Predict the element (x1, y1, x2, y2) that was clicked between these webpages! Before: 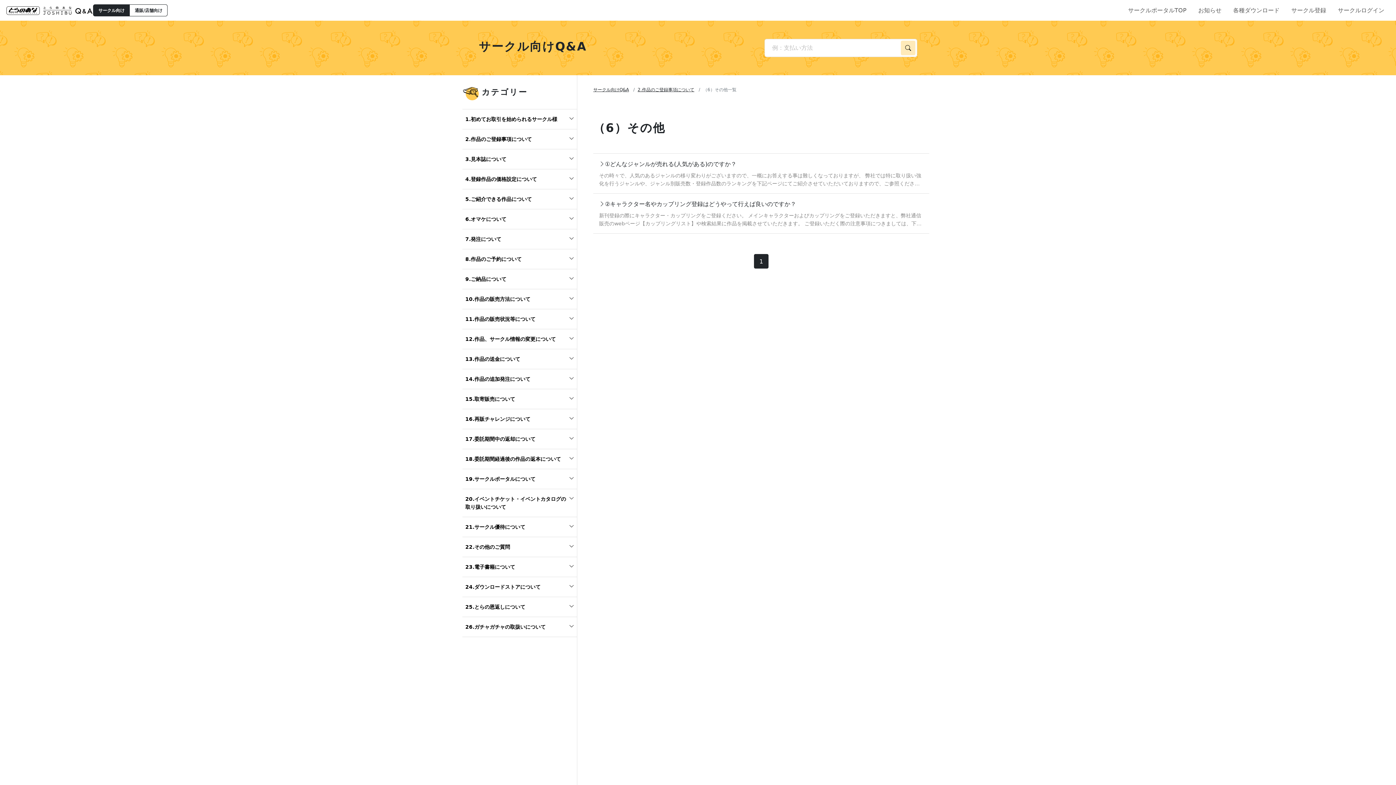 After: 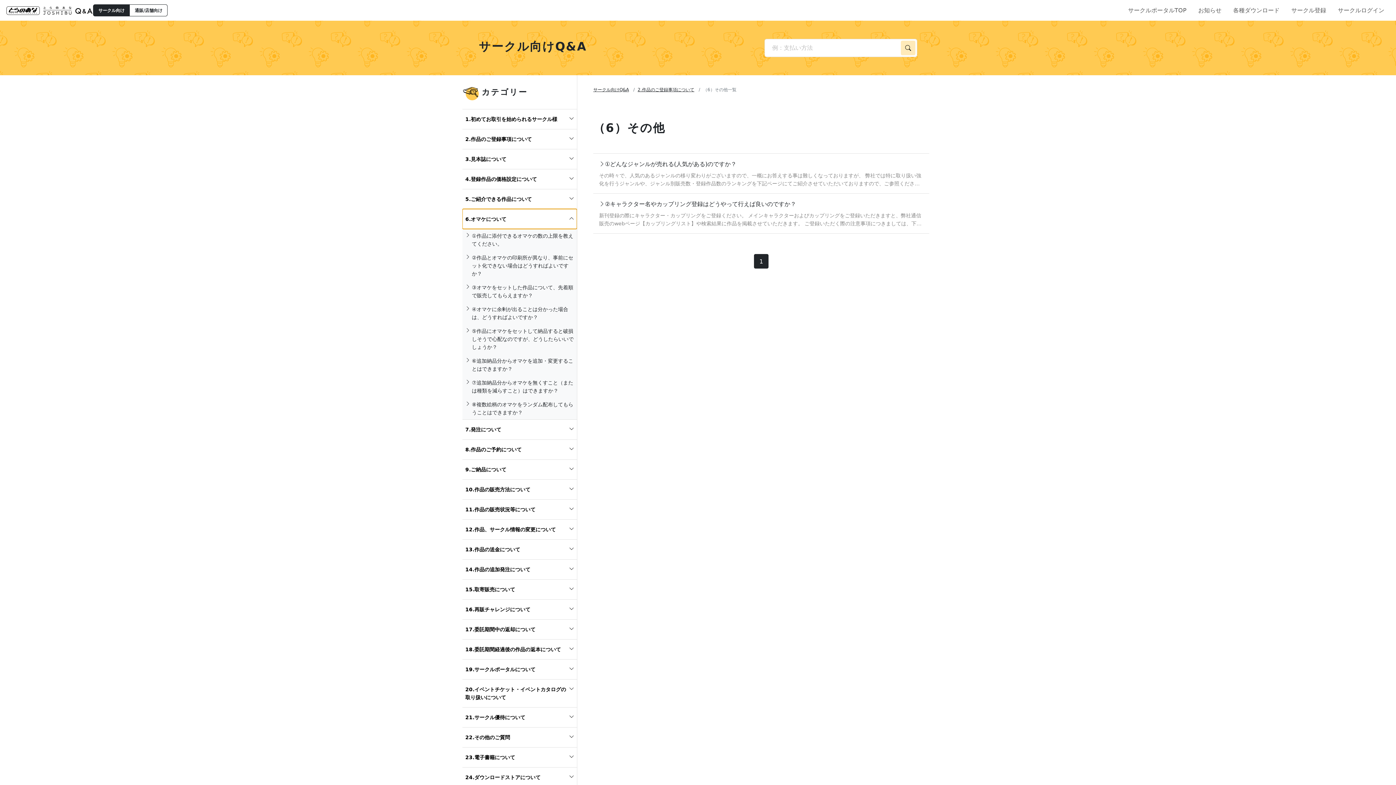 Action: bbox: (462, 209, 577, 229) label: 6.オマケについて